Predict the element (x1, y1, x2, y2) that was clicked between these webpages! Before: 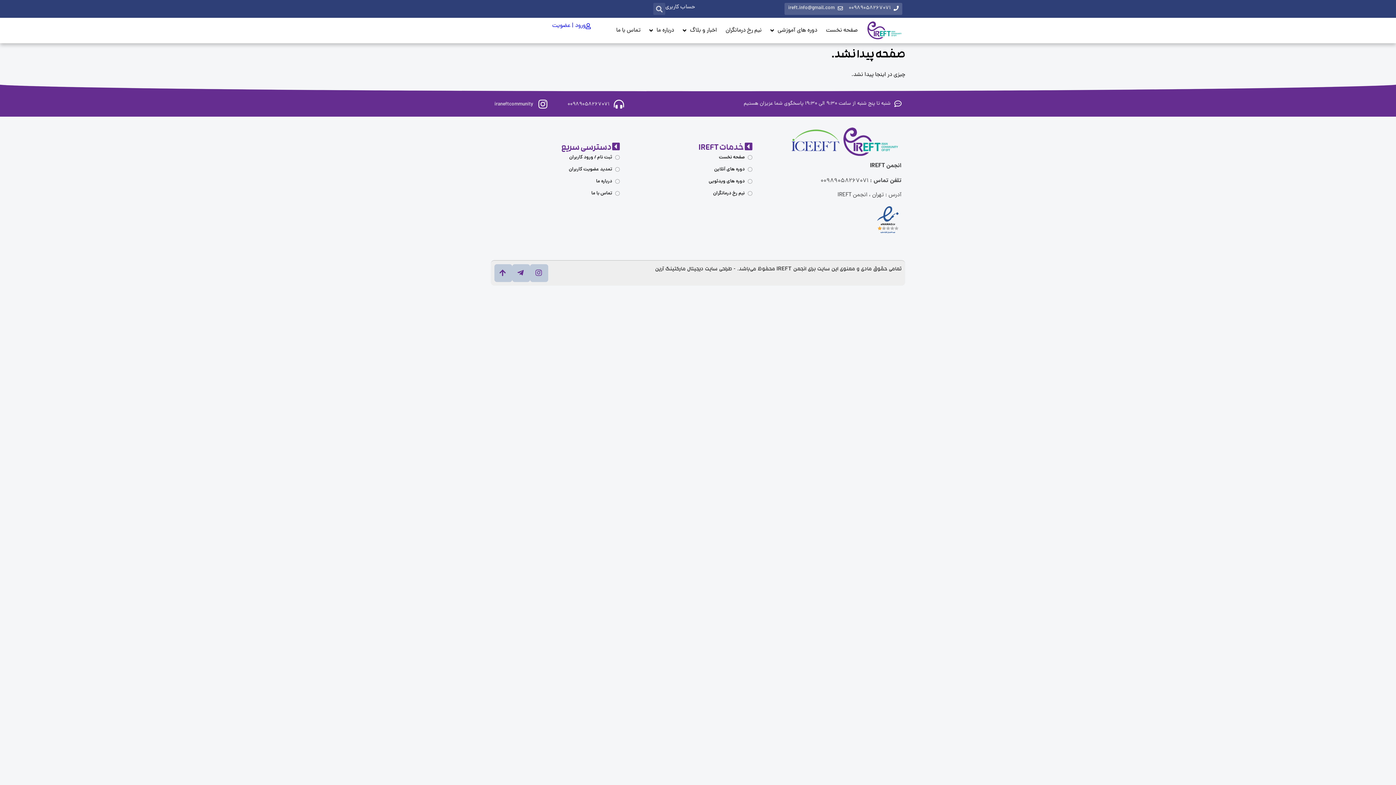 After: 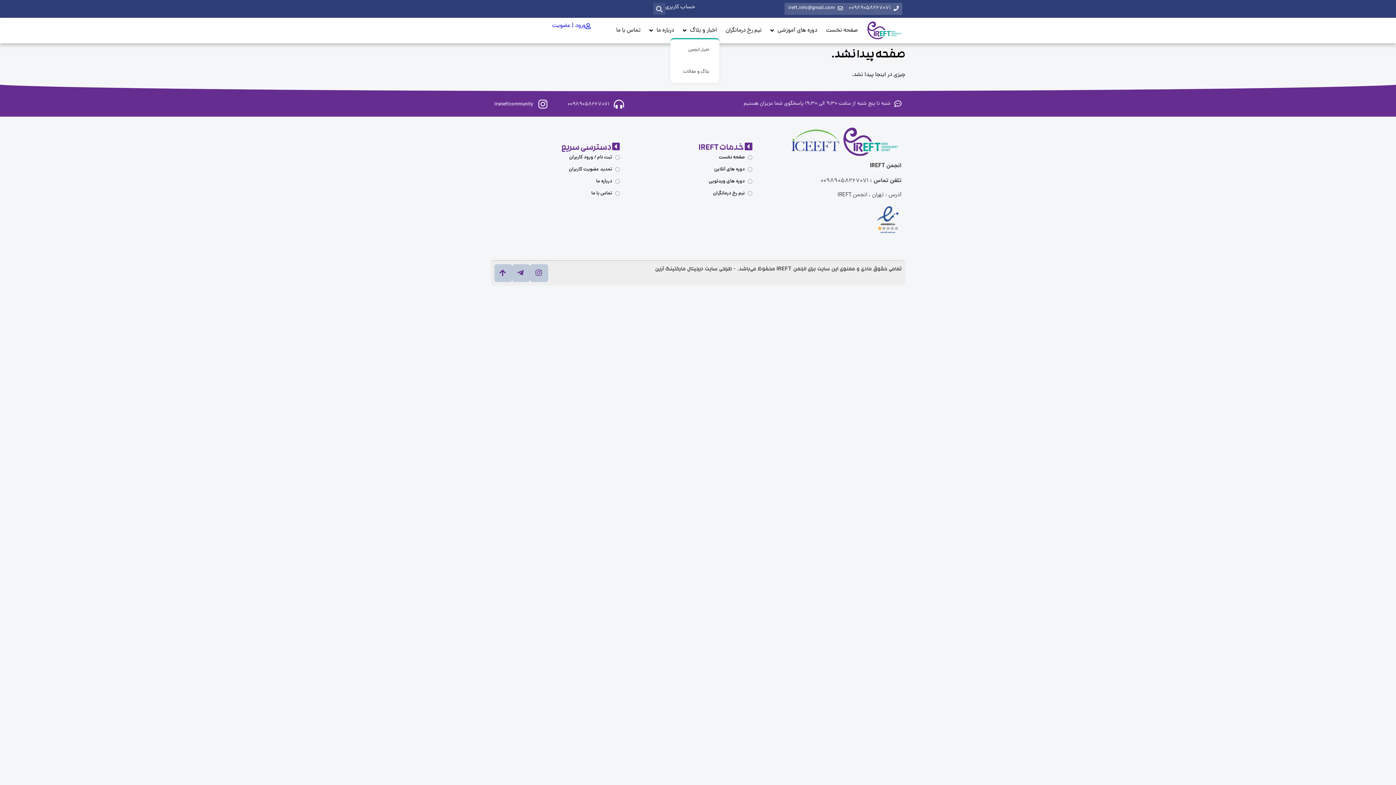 Action: label: اخبار و بلاگ bbox: (680, 21, 719, 39)